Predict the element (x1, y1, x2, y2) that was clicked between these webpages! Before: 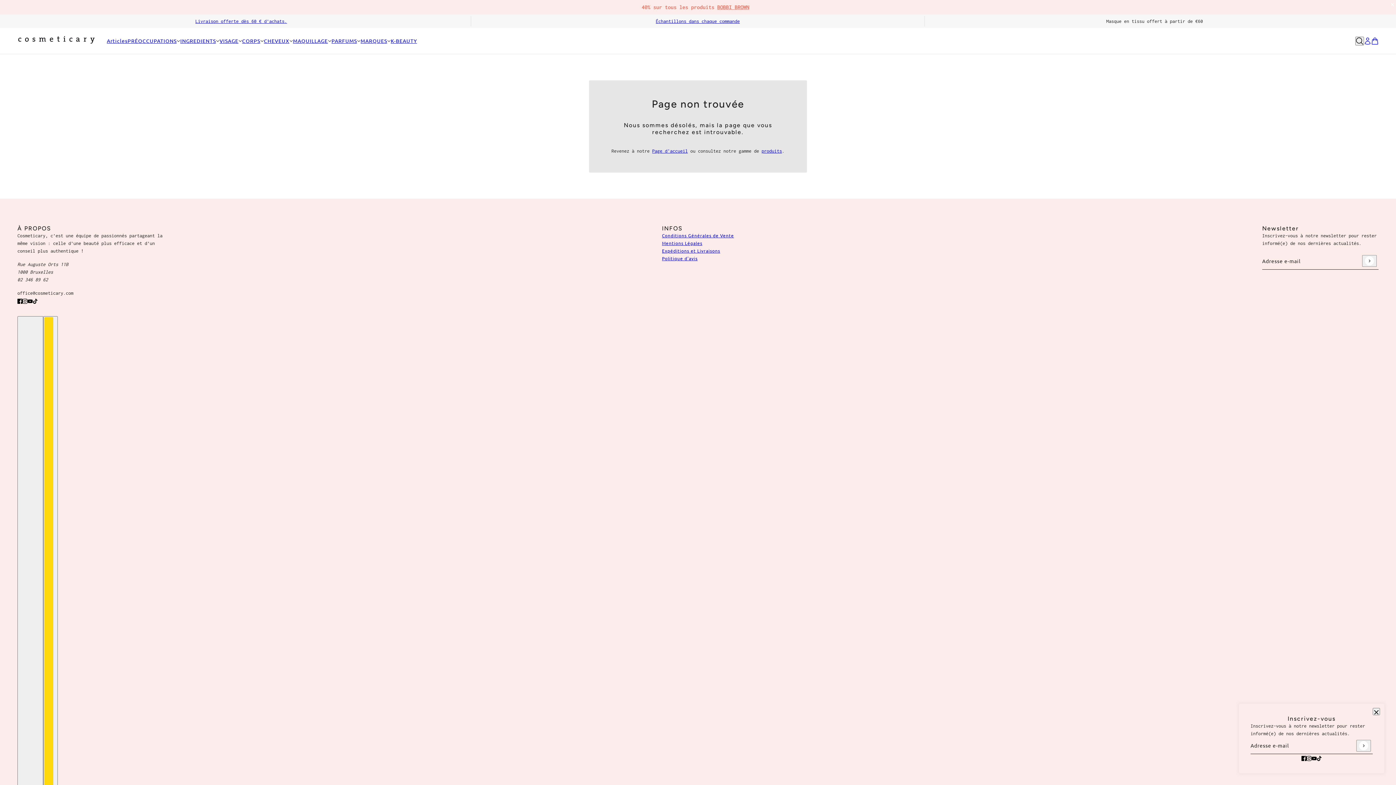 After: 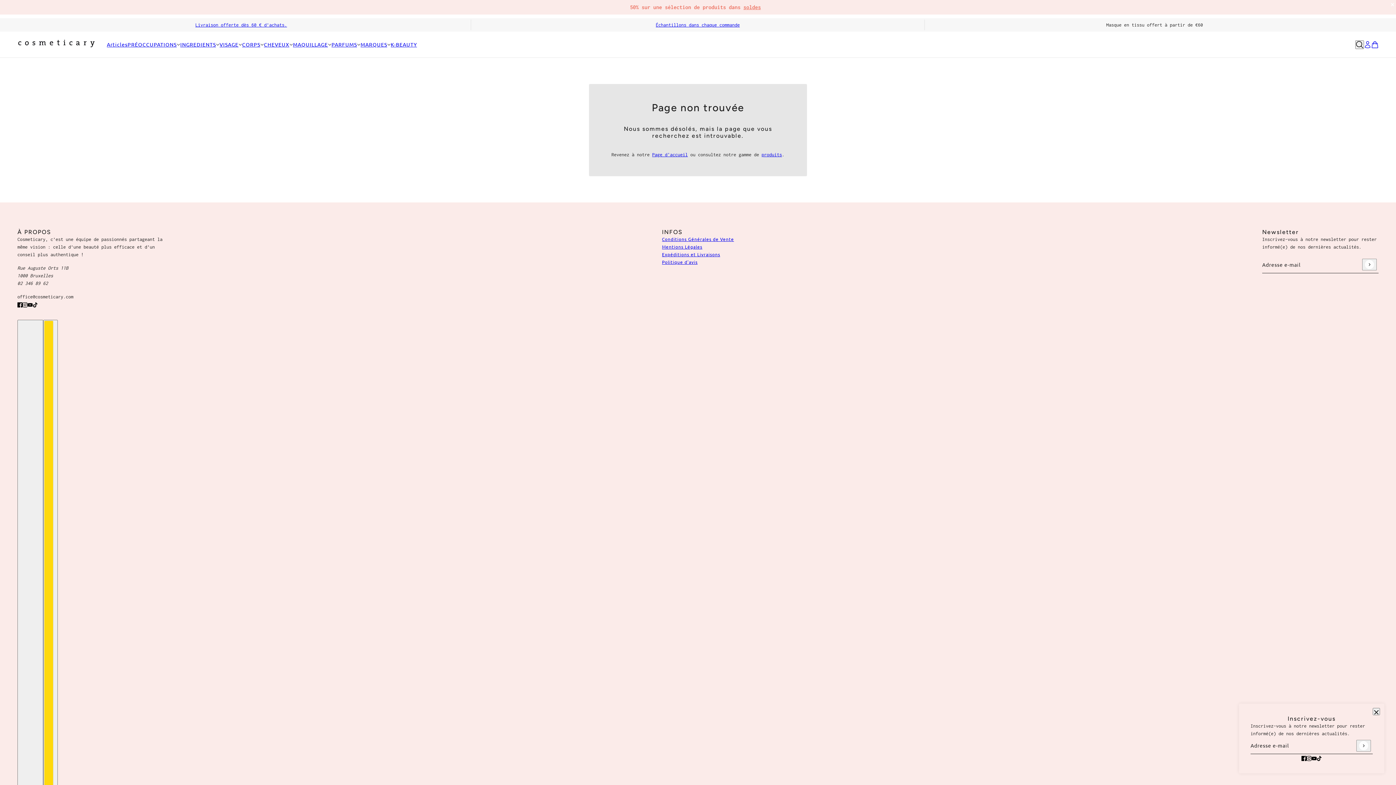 Action: bbox: (14, 279, 25, 293) label: facebook